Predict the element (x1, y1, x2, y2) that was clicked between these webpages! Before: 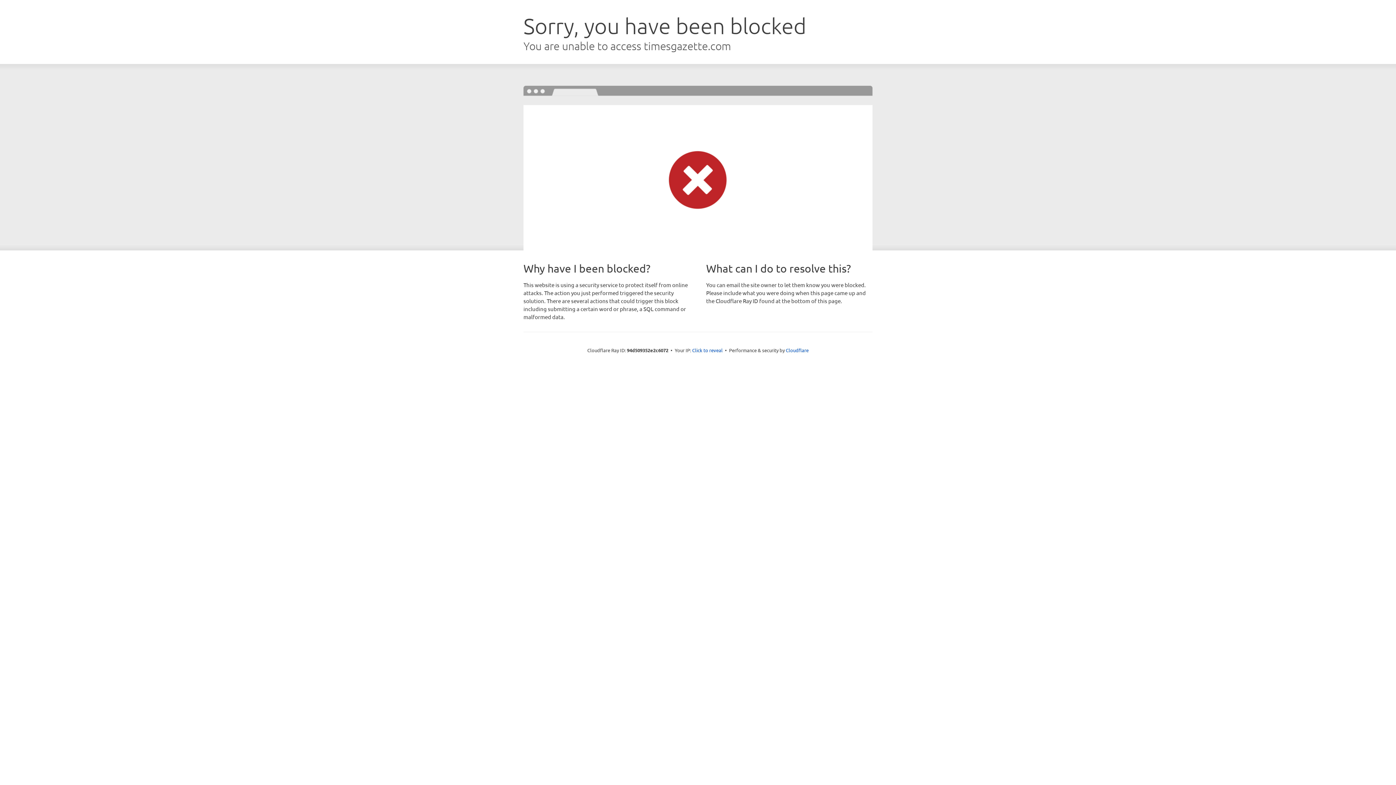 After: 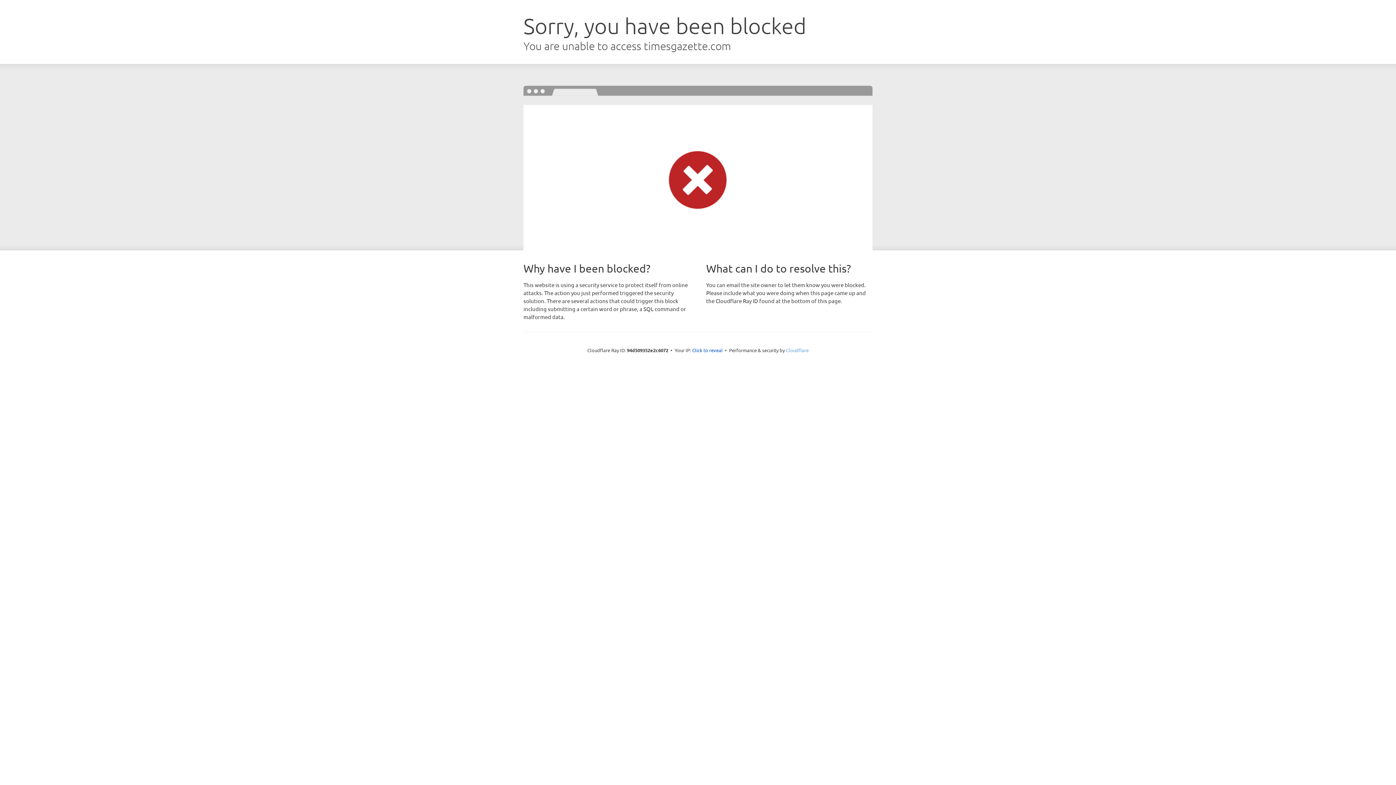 Action: label: Cloudflare bbox: (786, 347, 808, 353)